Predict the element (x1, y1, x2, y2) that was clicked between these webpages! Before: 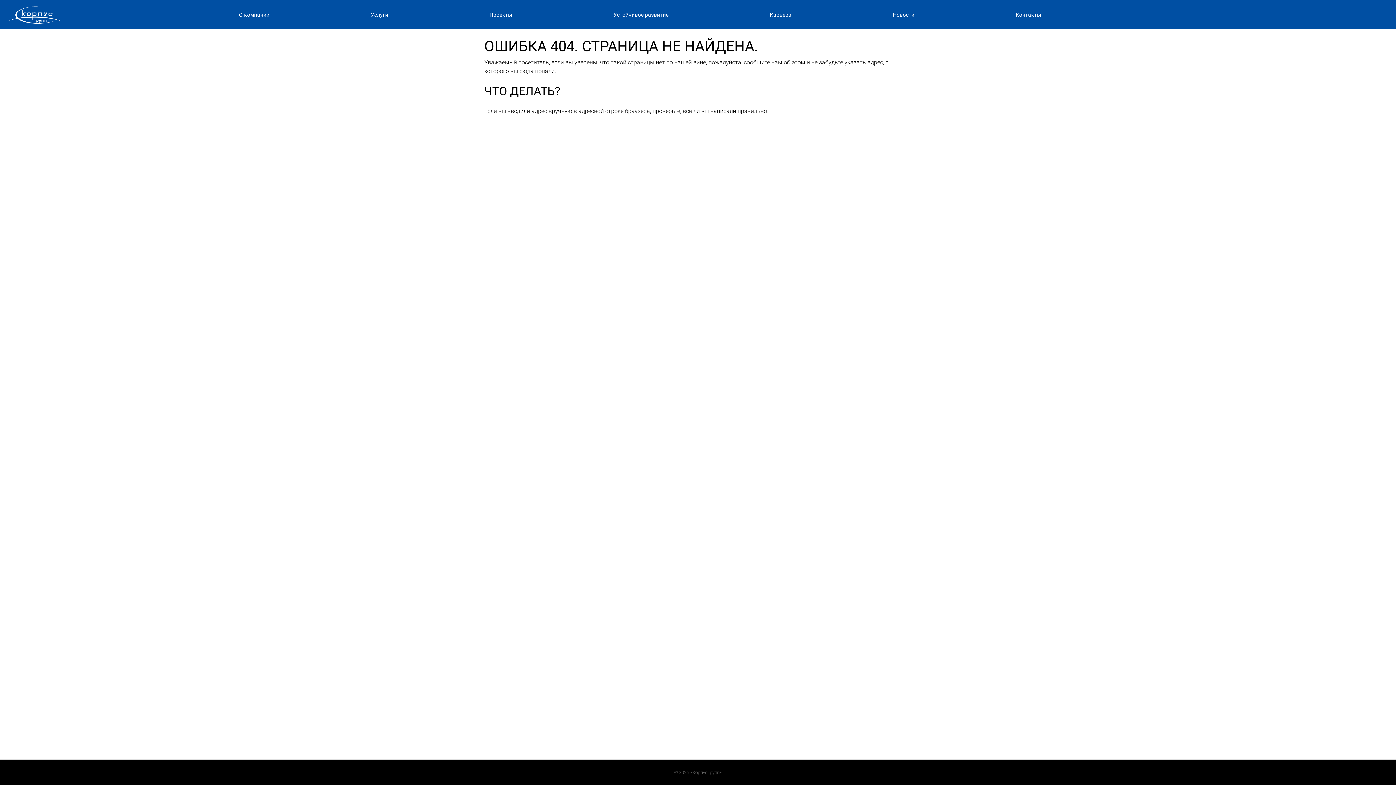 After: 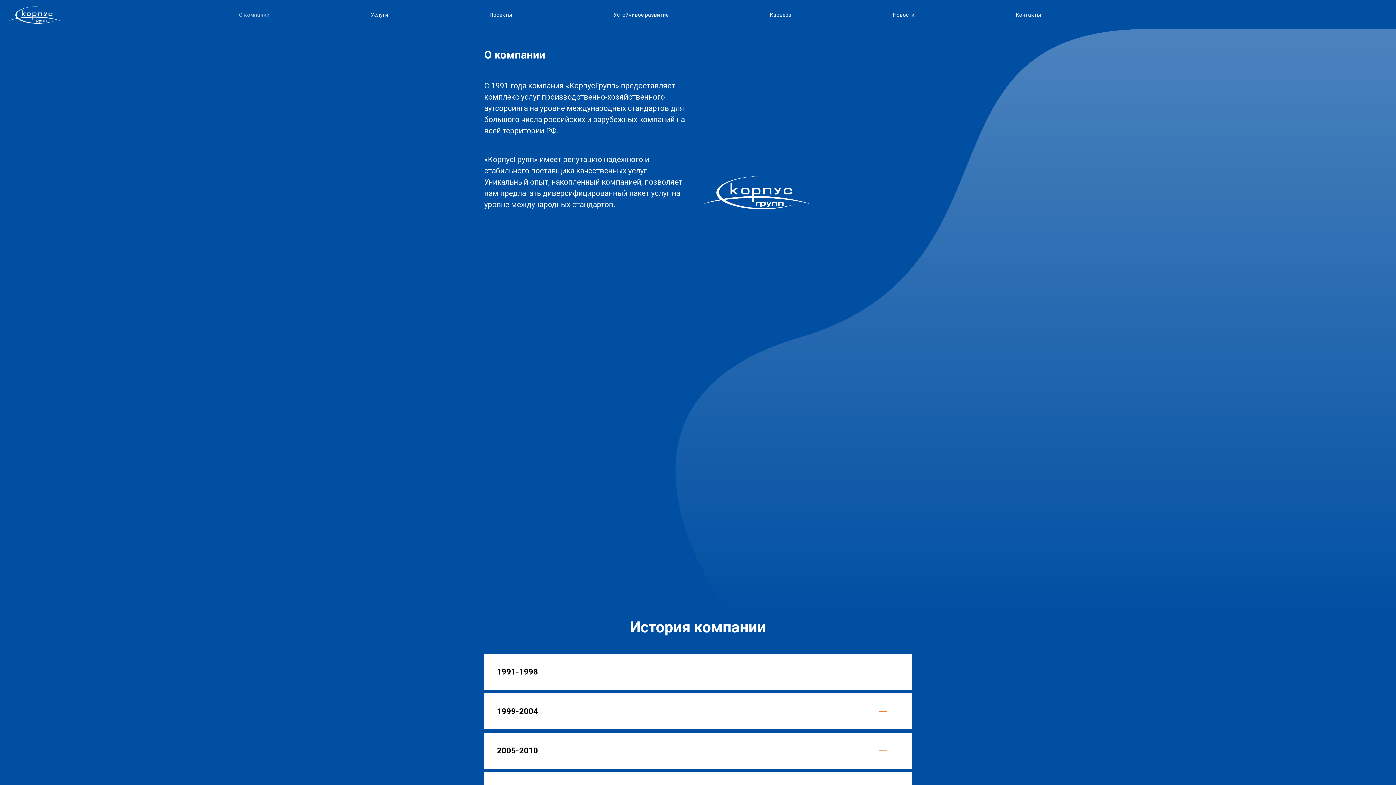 Action: bbox: (239, 11, 269, 18) label: О компании